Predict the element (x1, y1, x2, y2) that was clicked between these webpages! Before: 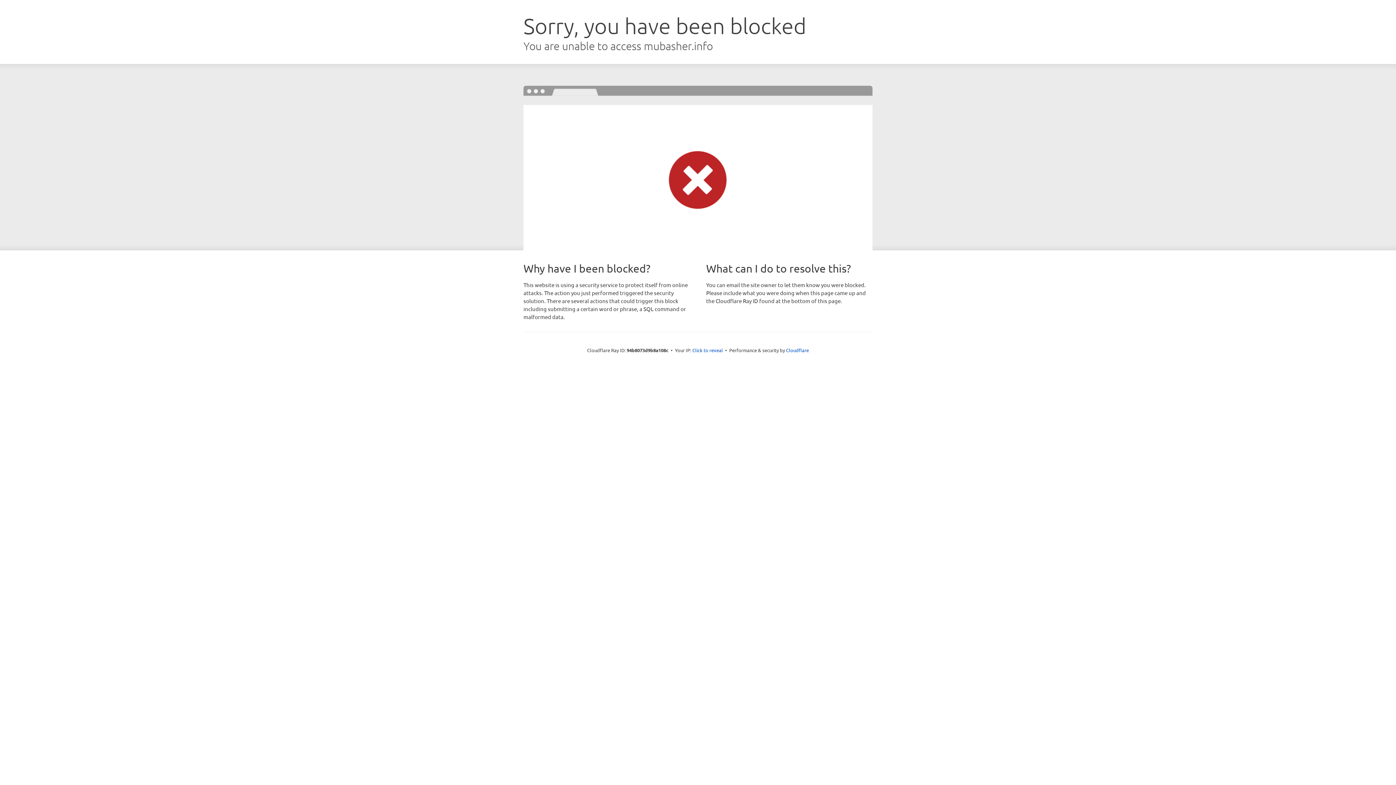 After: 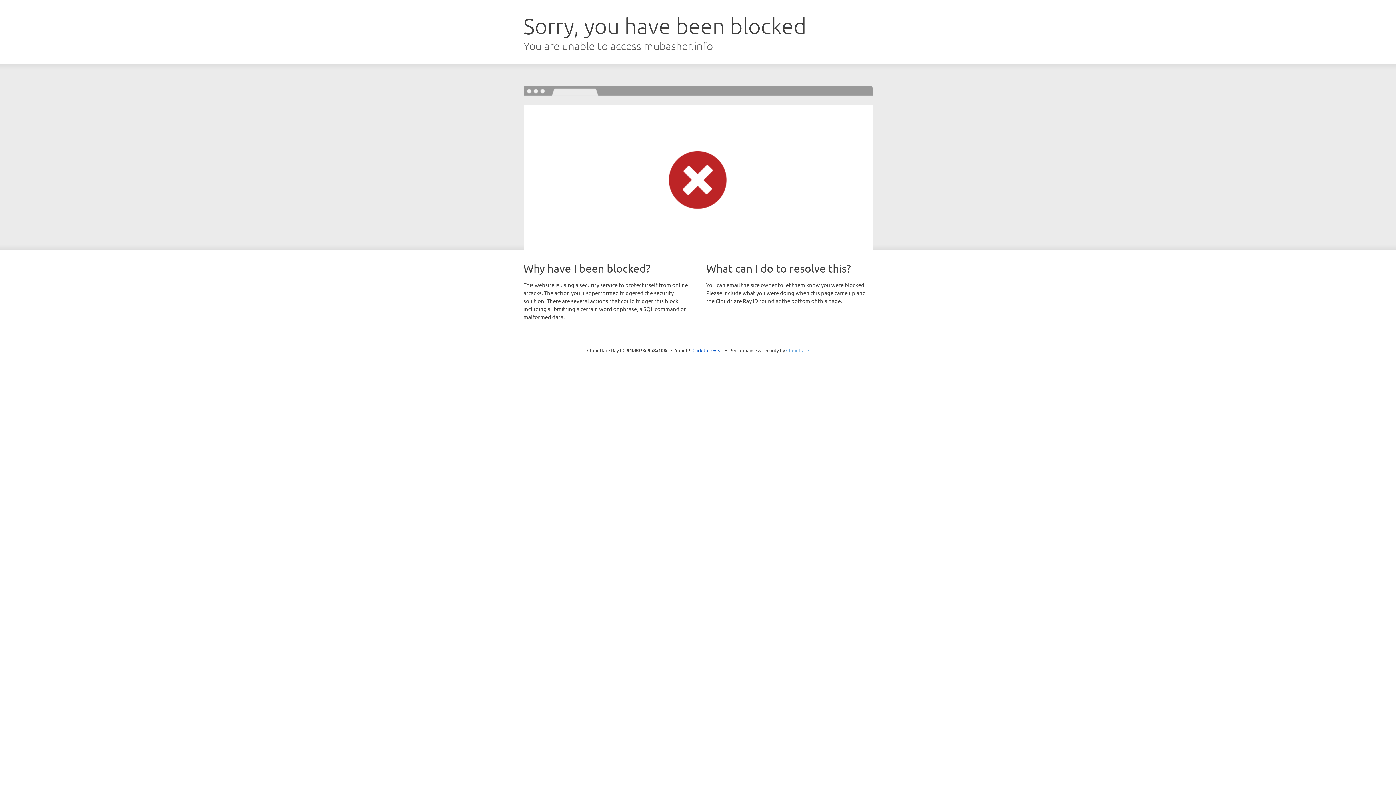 Action: label: Cloudflare bbox: (786, 347, 809, 353)